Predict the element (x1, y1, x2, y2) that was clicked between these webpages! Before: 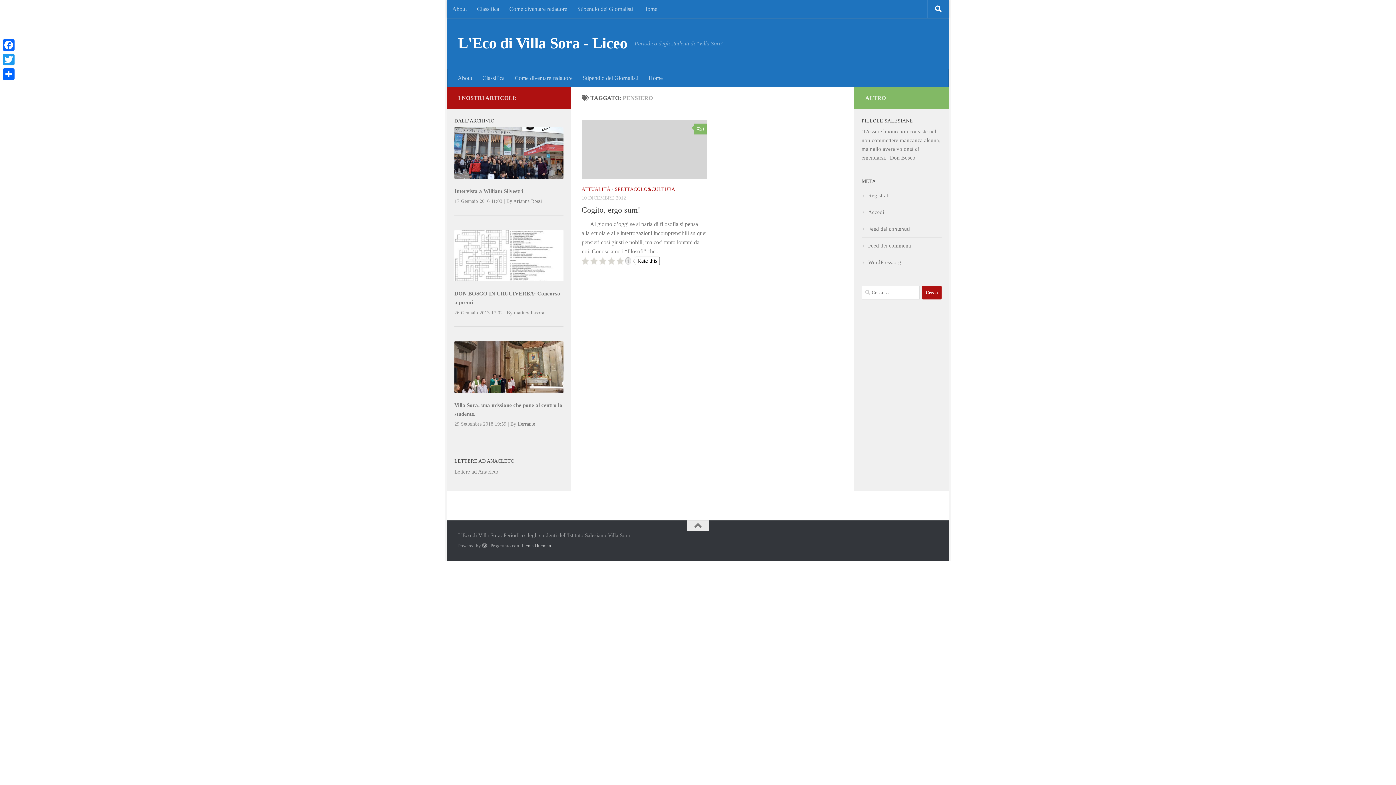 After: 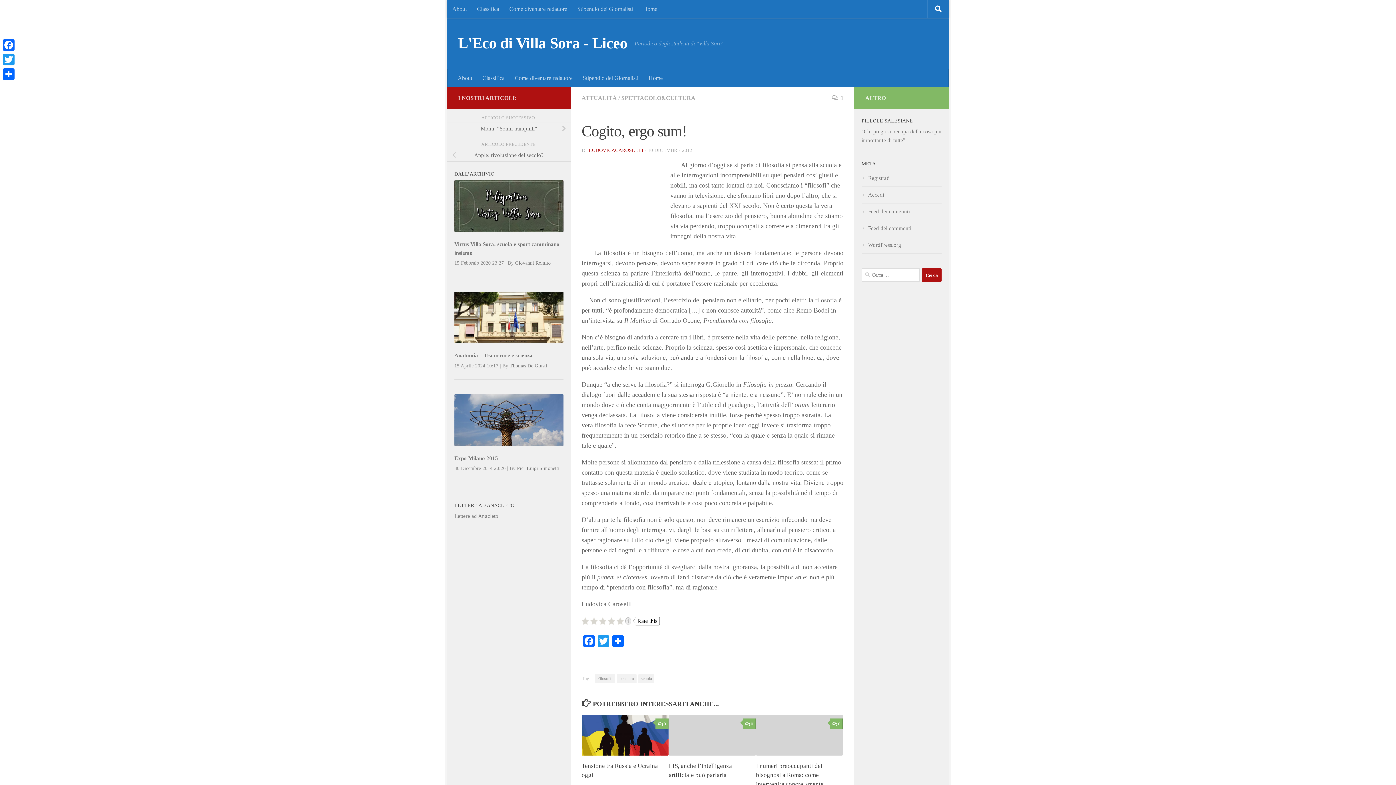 Action: bbox: (581, 120, 707, 179)